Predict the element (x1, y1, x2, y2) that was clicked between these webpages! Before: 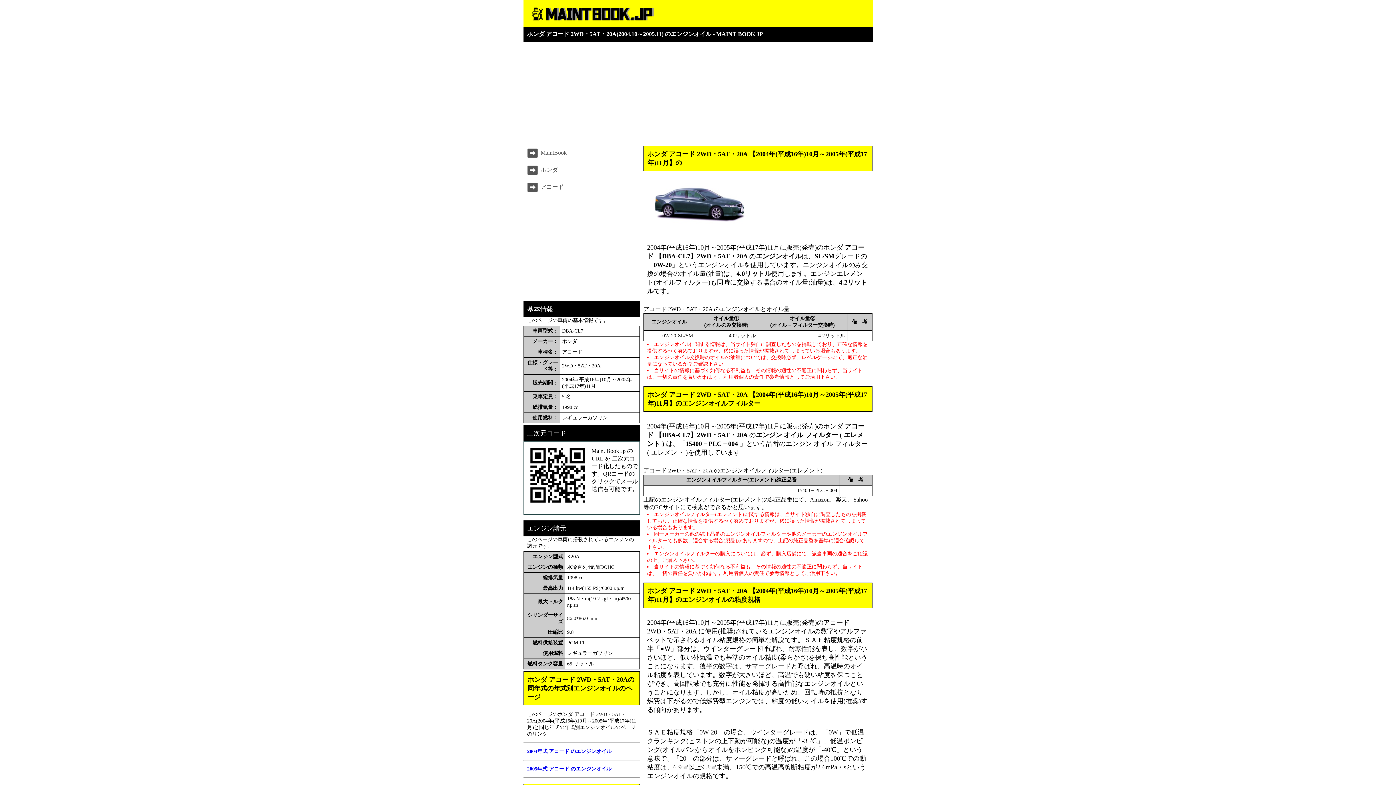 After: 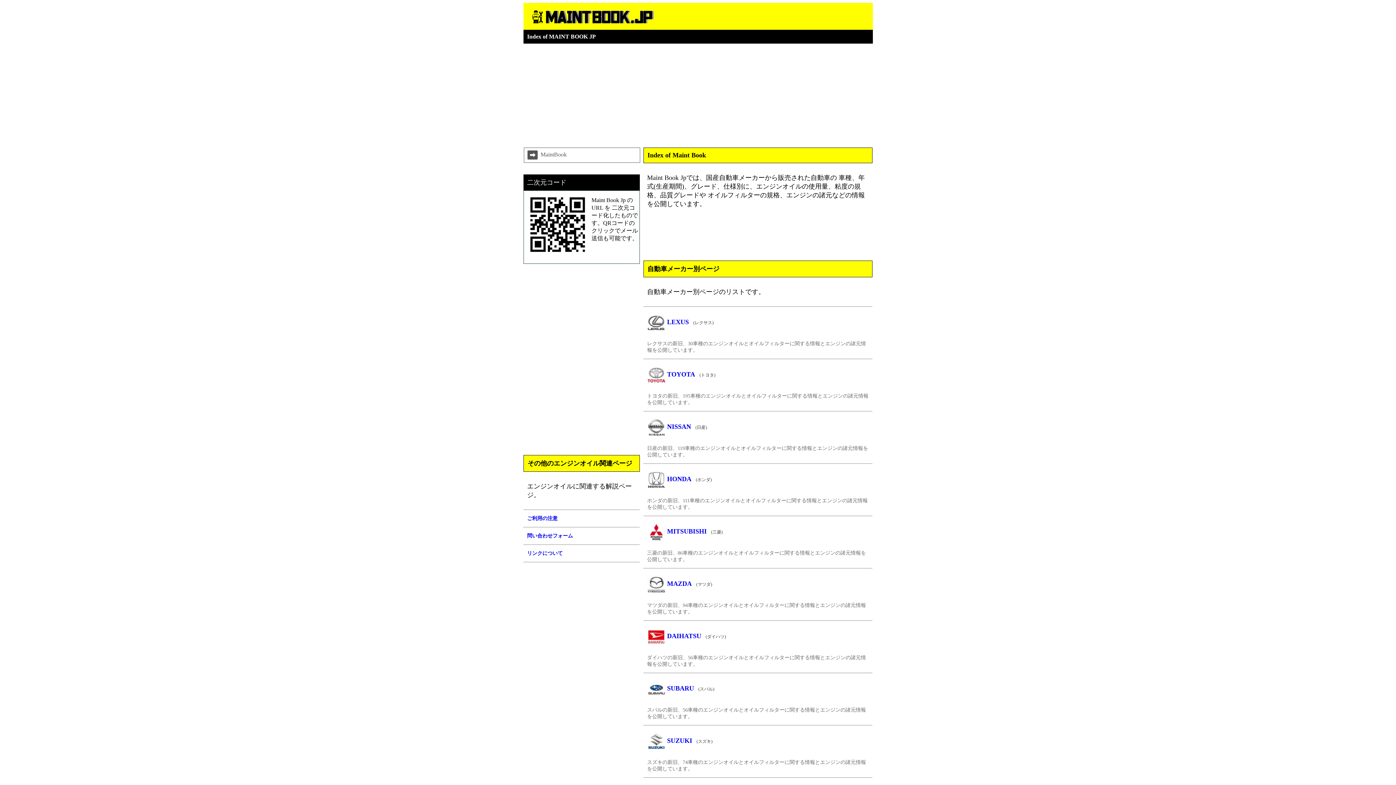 Action: label: MaintBook bbox: (526, 148, 638, 158)